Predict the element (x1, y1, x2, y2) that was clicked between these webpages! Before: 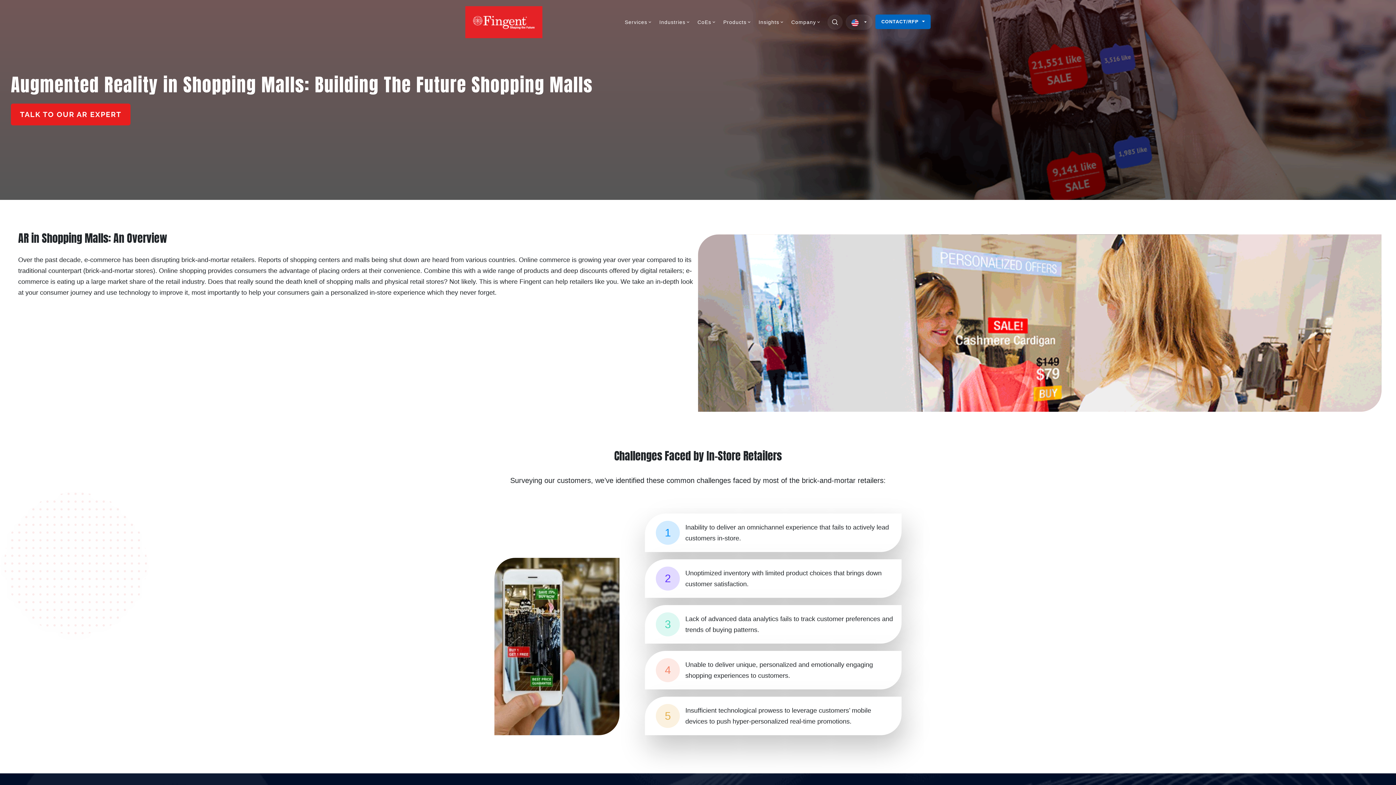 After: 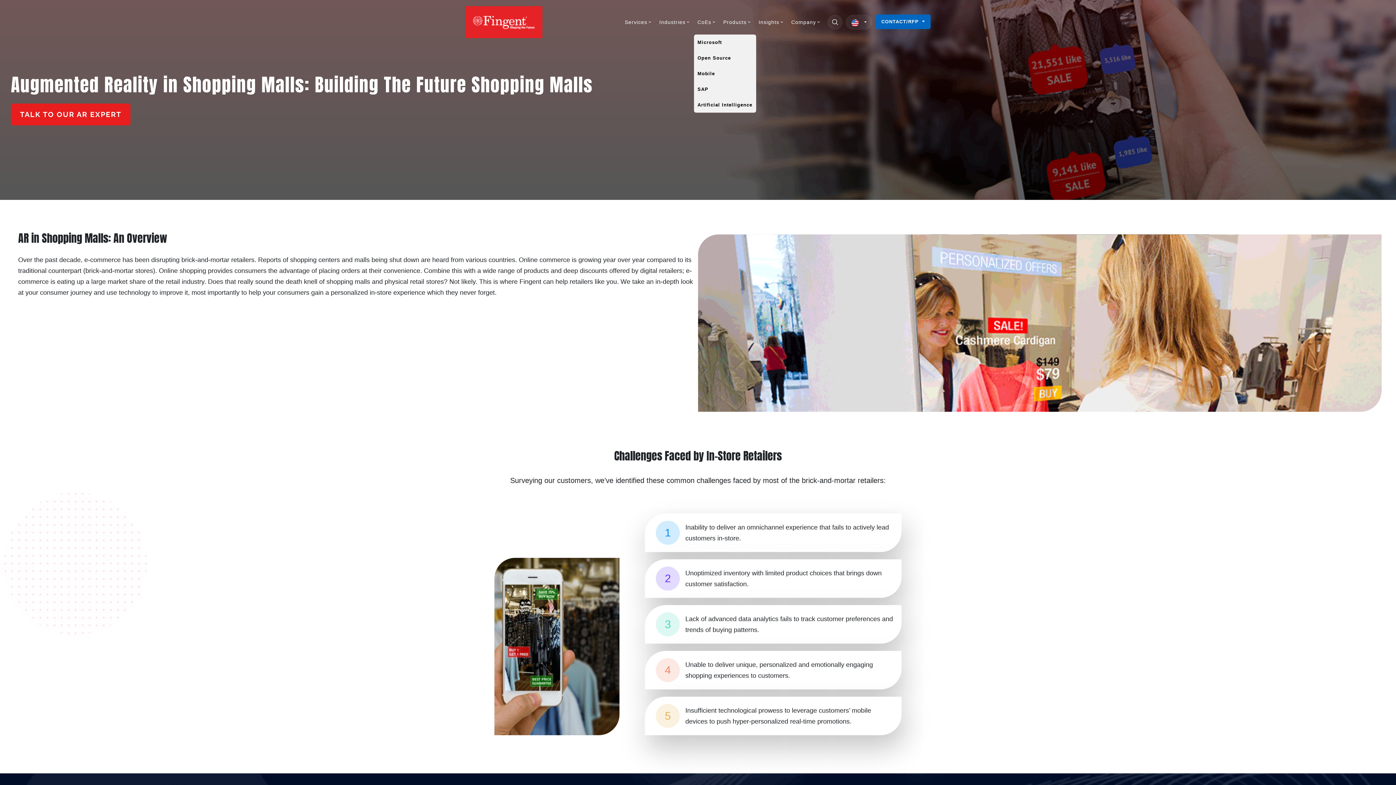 Action: bbox: (694, 14, 719, 29) label: CoEs